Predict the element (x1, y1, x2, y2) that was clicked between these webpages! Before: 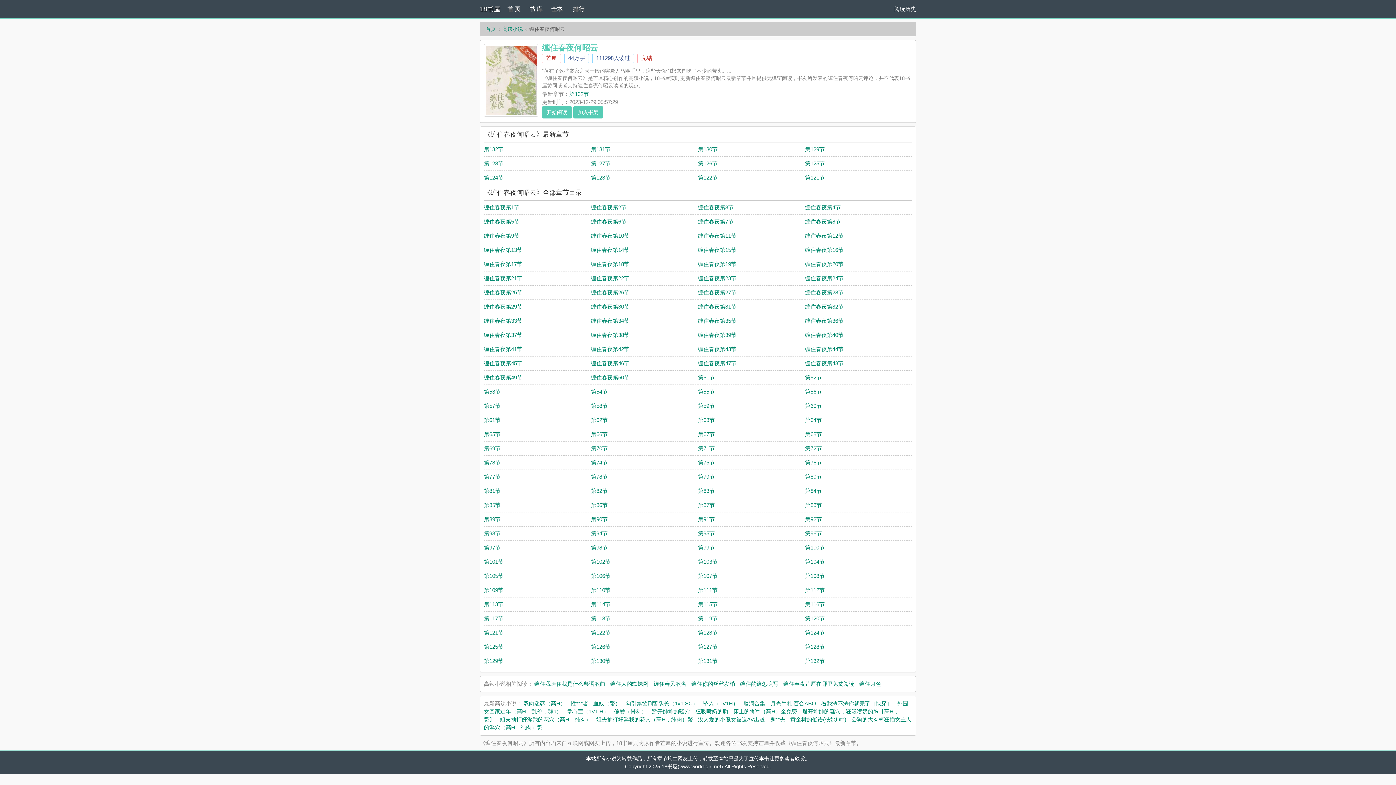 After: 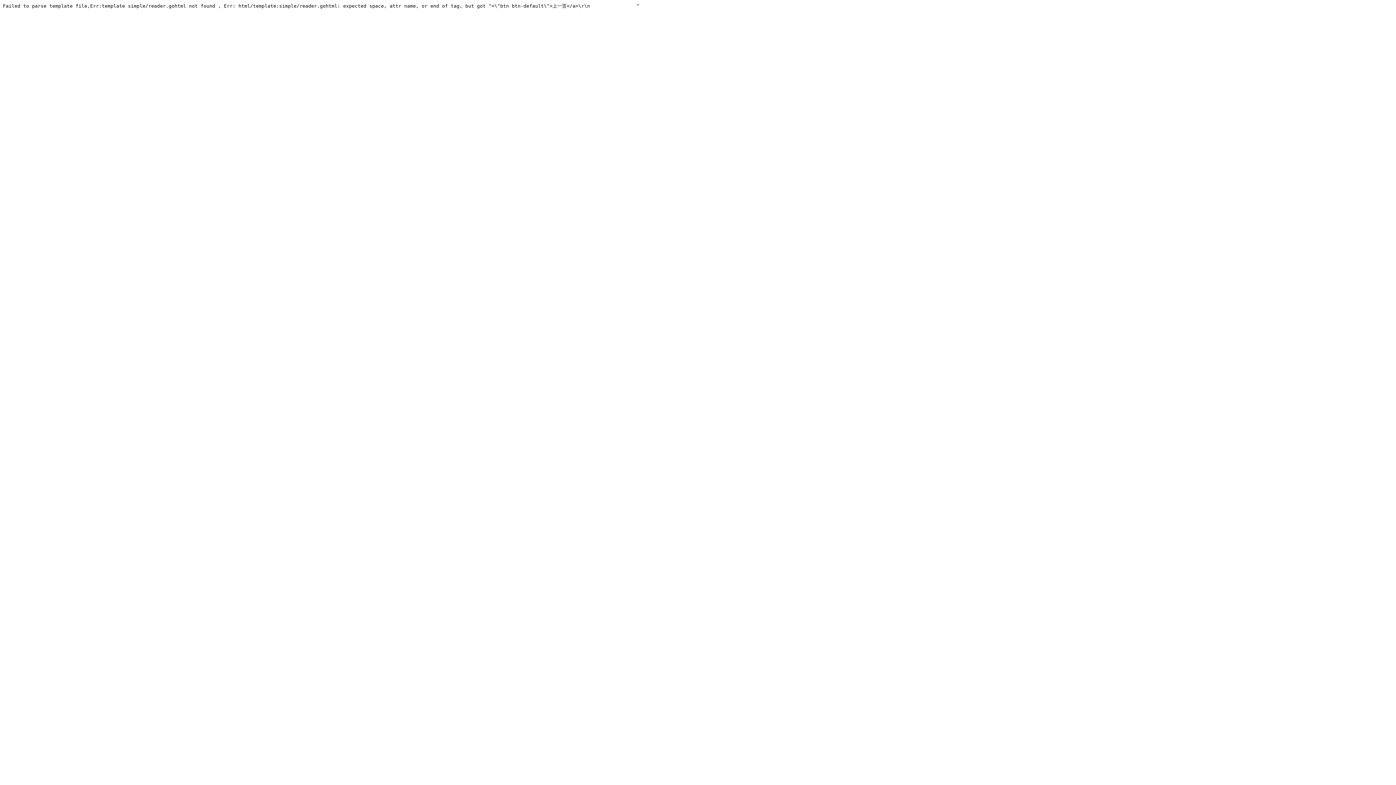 Action: bbox: (805, 360, 843, 366) label: 缠住春夜第48节